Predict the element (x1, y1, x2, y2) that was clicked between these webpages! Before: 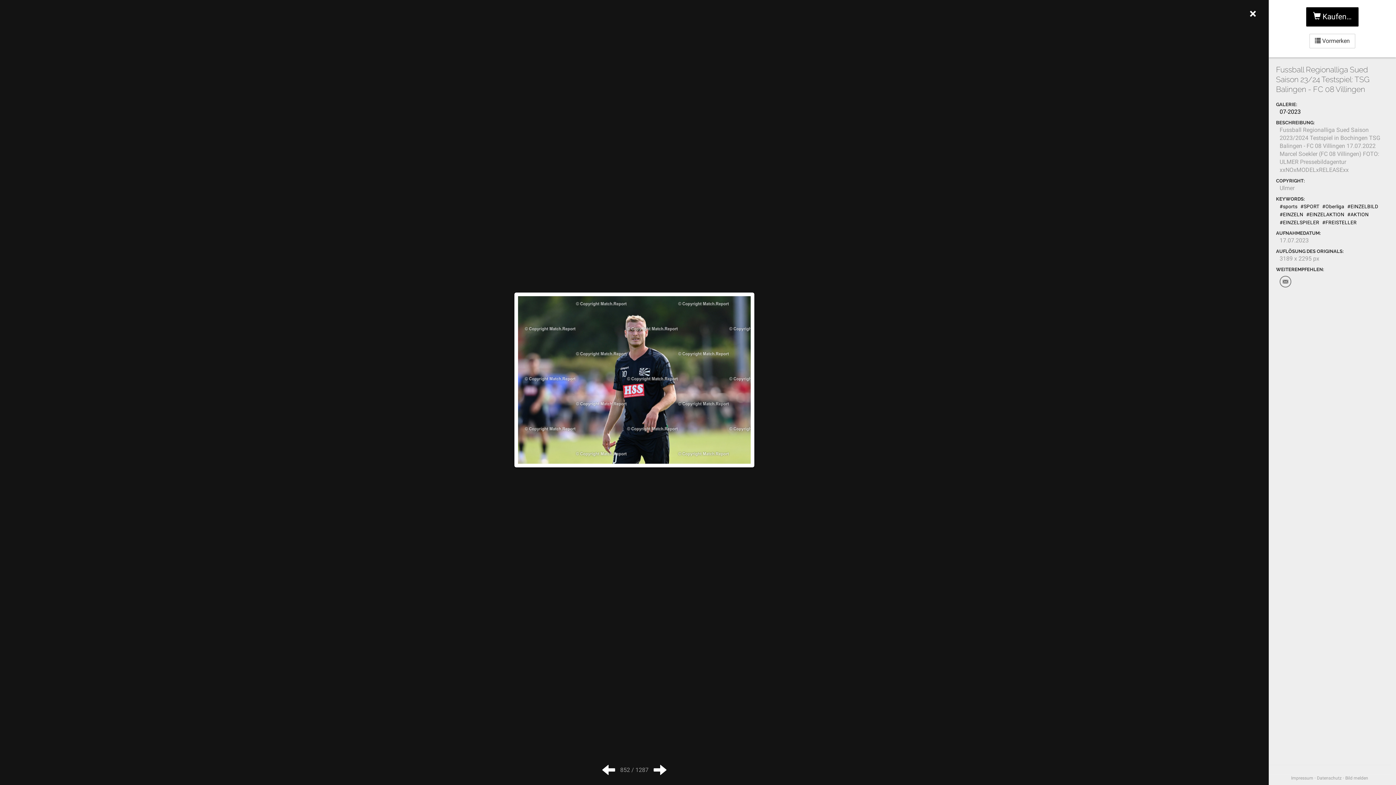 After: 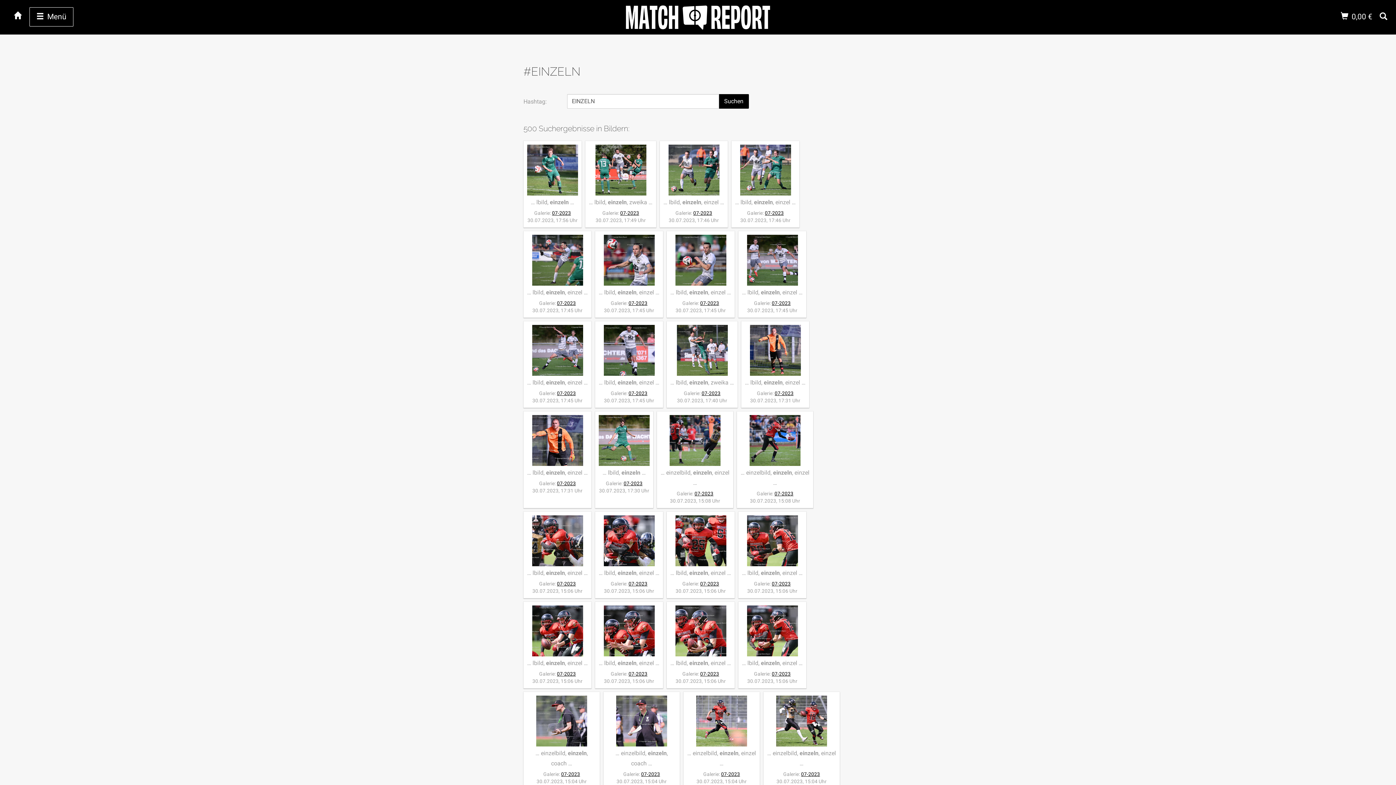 Action: label: #EINZELN bbox: (1280, 211, 1303, 217)